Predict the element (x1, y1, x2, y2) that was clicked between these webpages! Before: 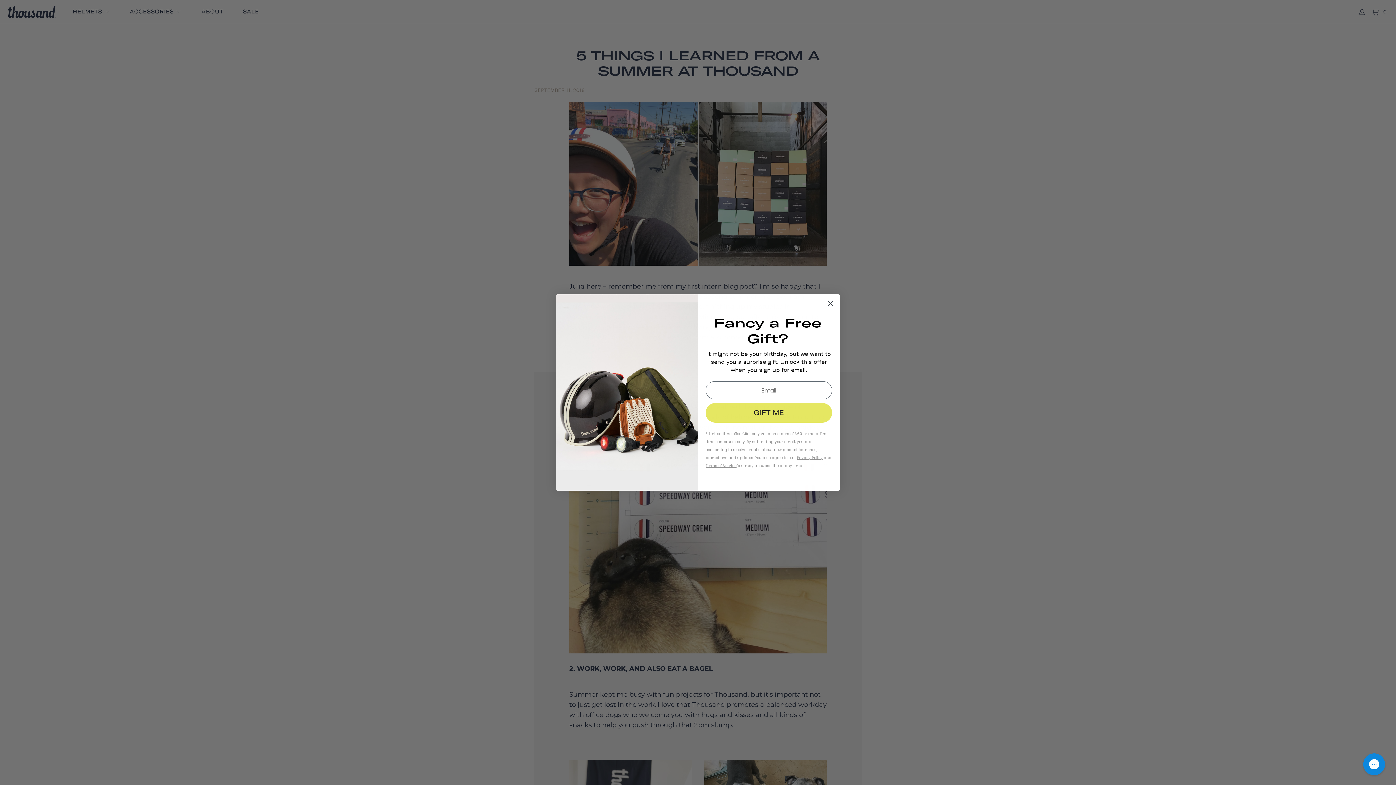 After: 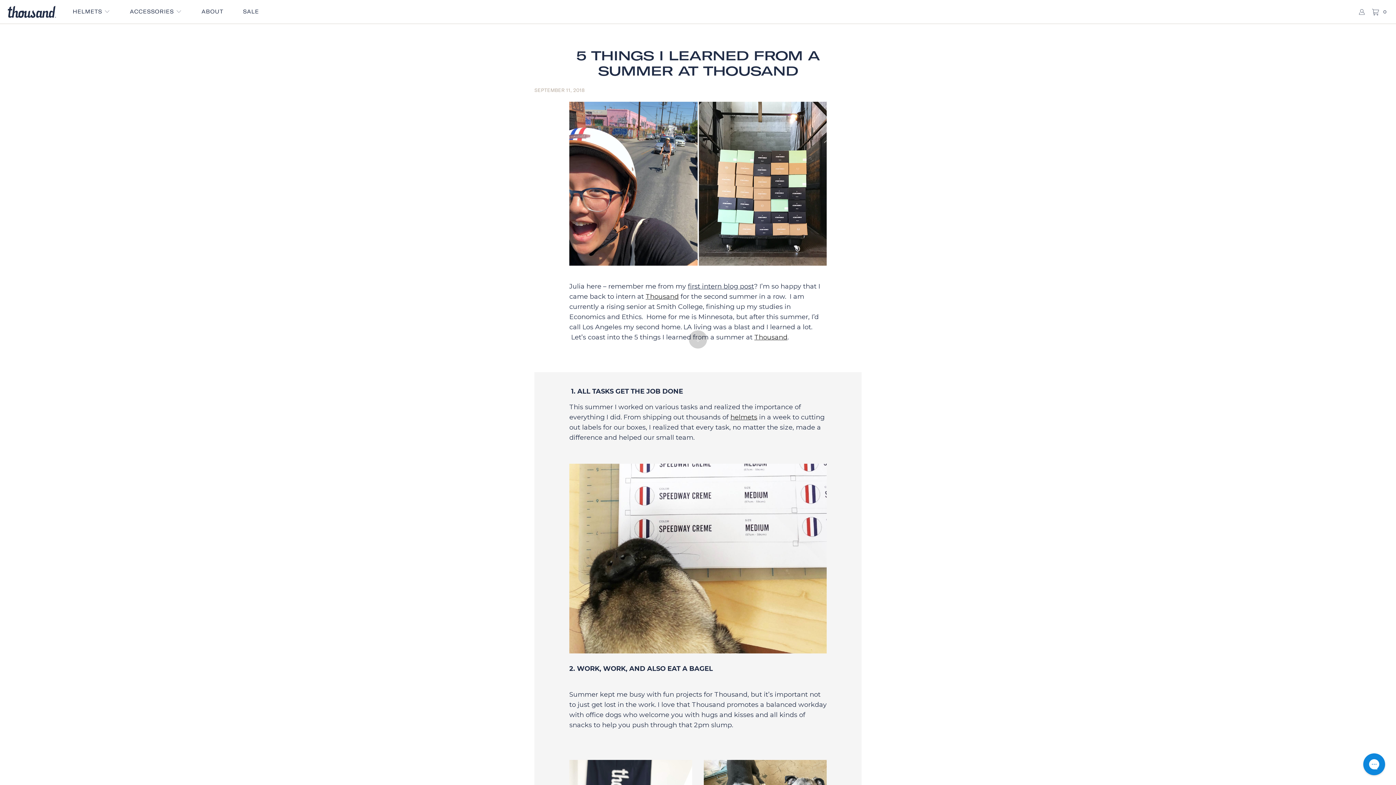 Action: label: Close dialog bbox: (824, 297, 837, 310)